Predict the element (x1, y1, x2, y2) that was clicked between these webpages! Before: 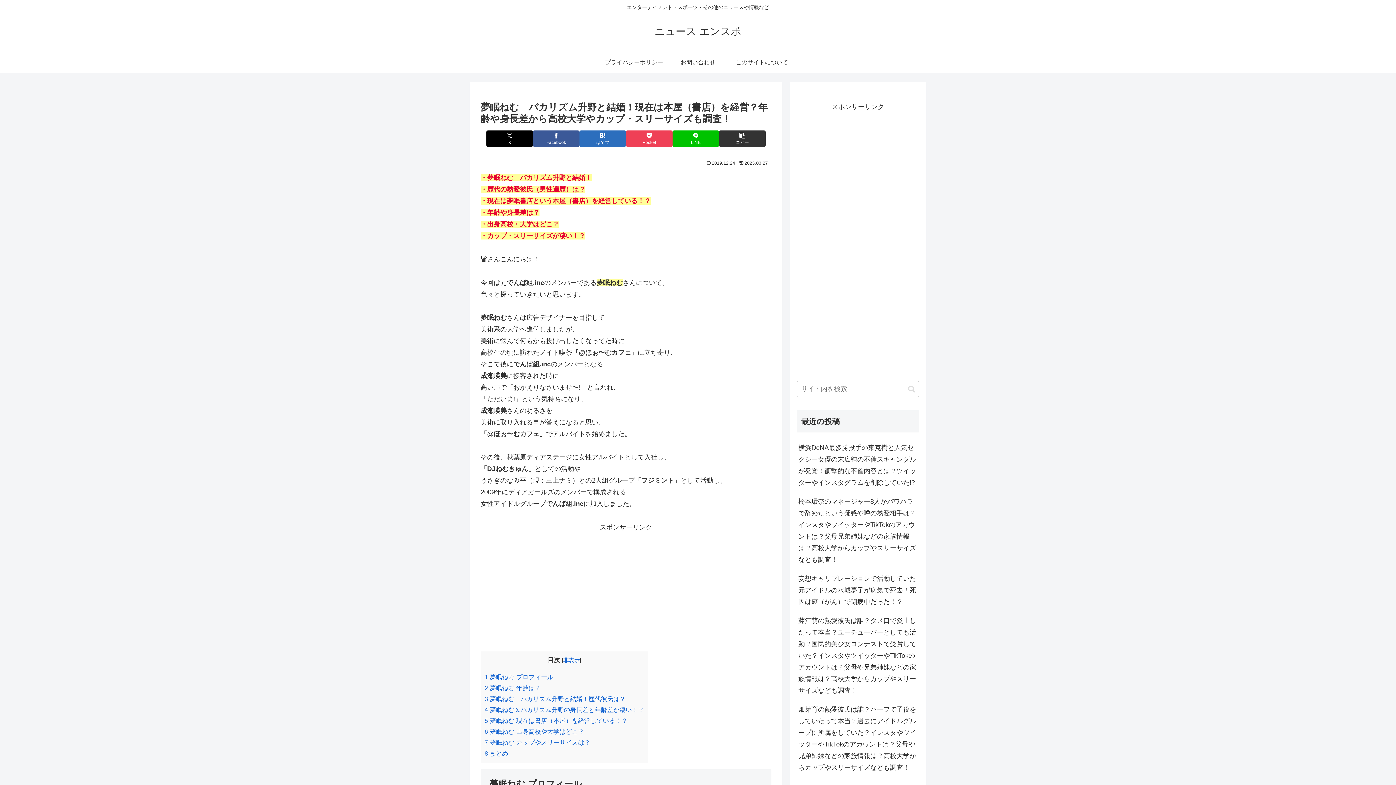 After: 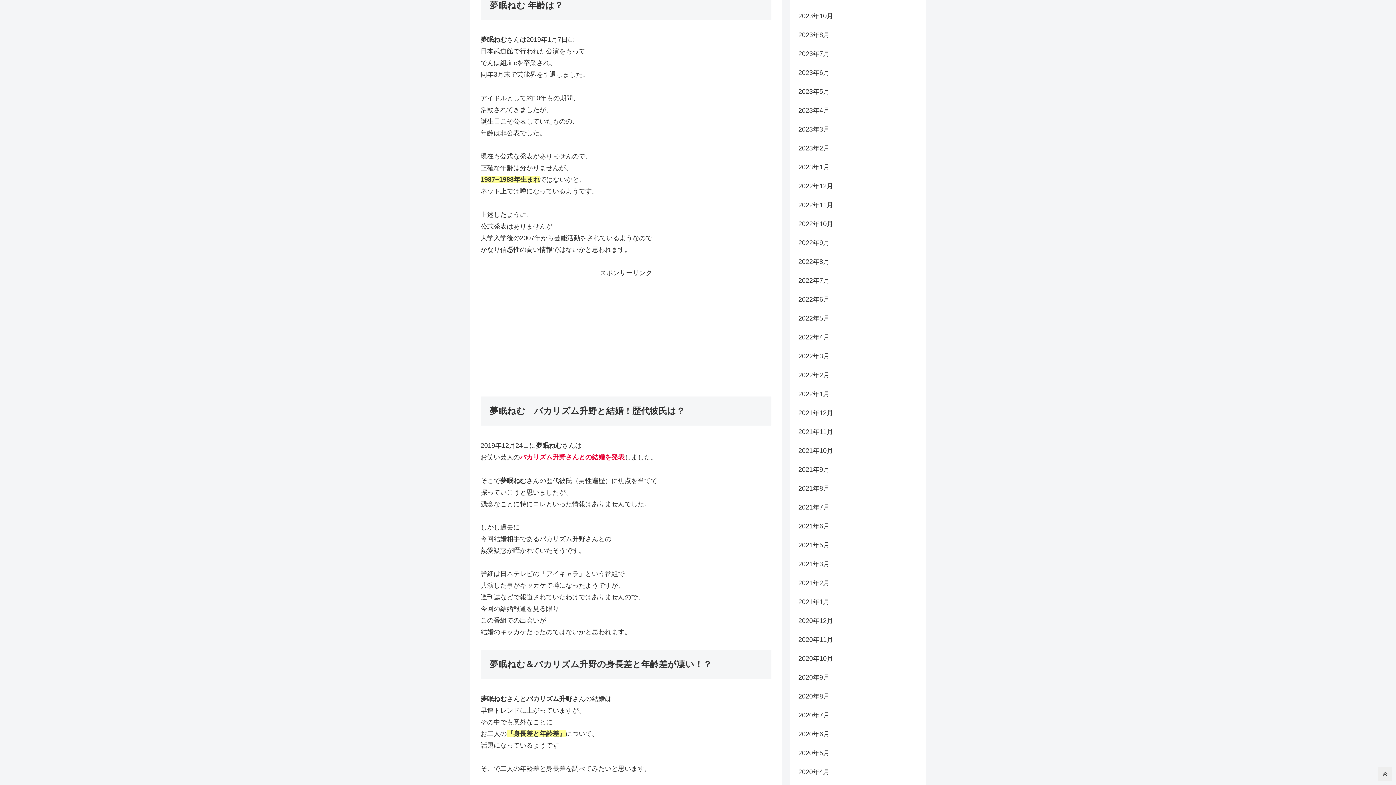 Action: label: 2 夢眠ねむ 年齢は？ bbox: (484, 685, 541, 692)